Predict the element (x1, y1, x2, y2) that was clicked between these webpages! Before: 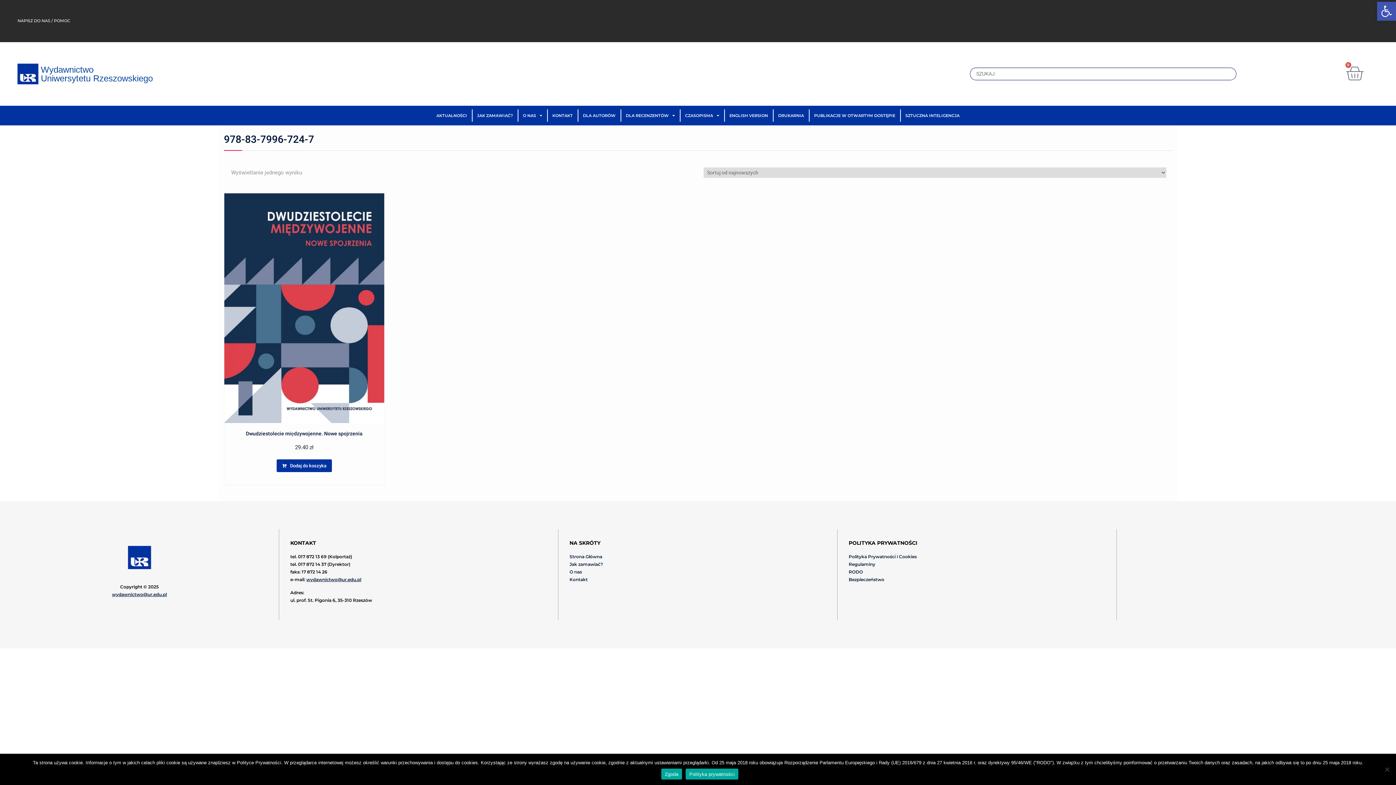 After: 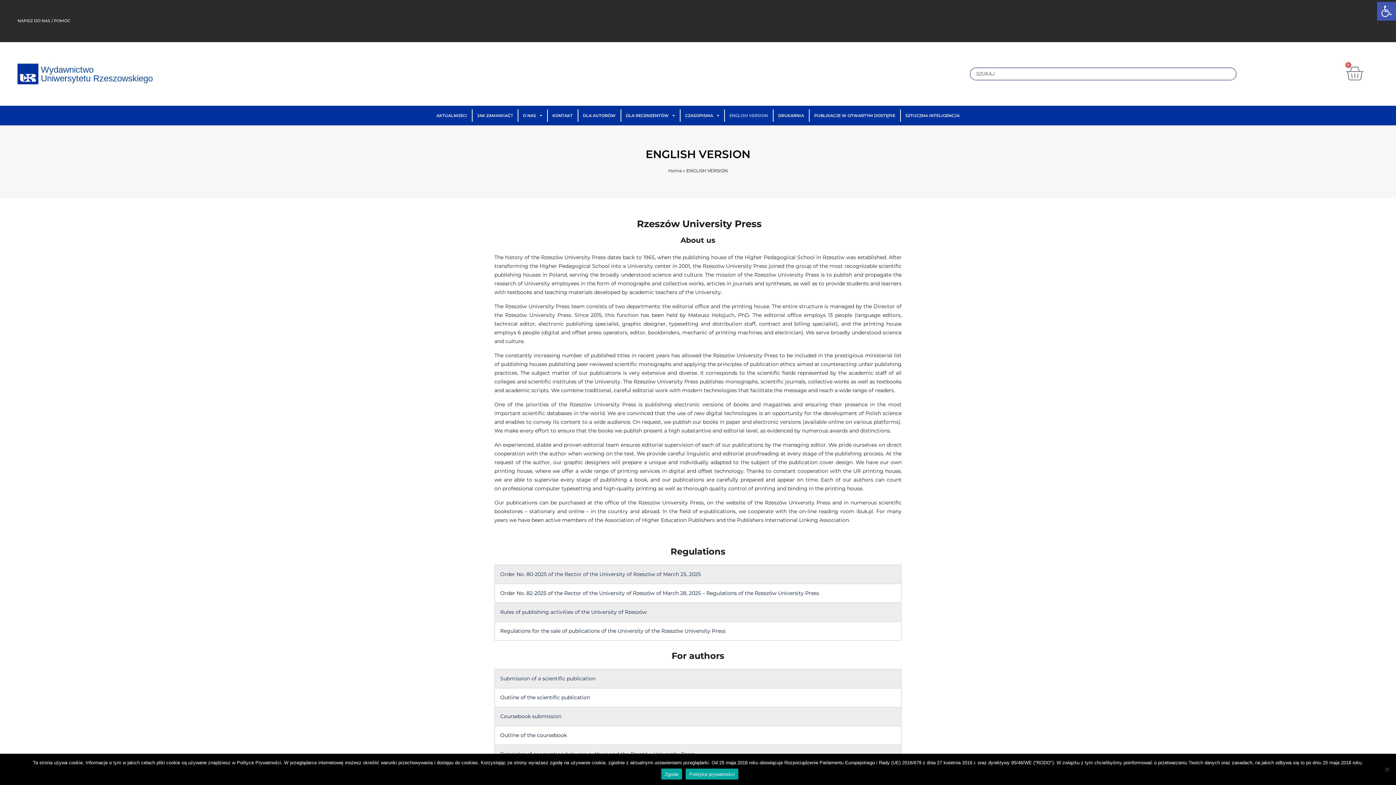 Action: bbox: (724, 109, 773, 121) label: ENGLISH VERSION